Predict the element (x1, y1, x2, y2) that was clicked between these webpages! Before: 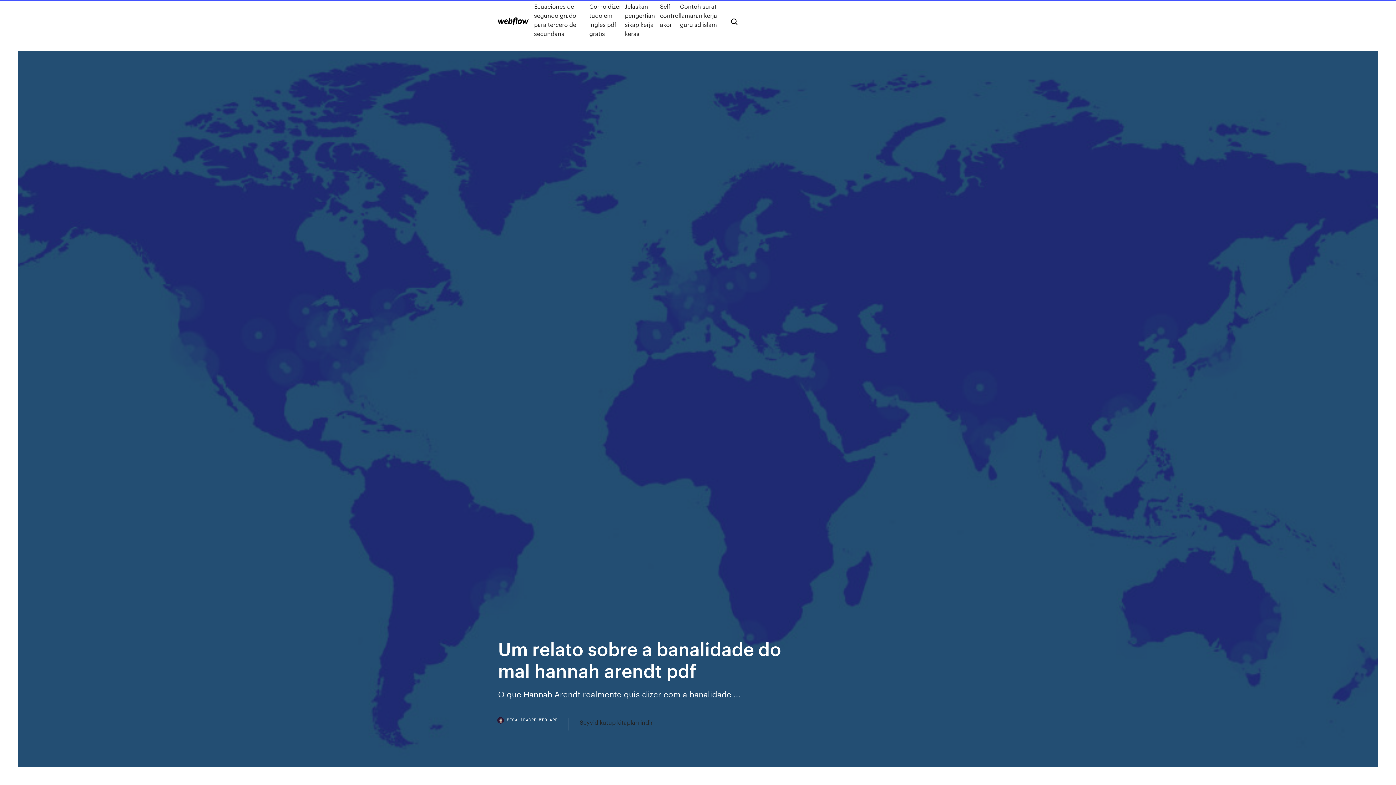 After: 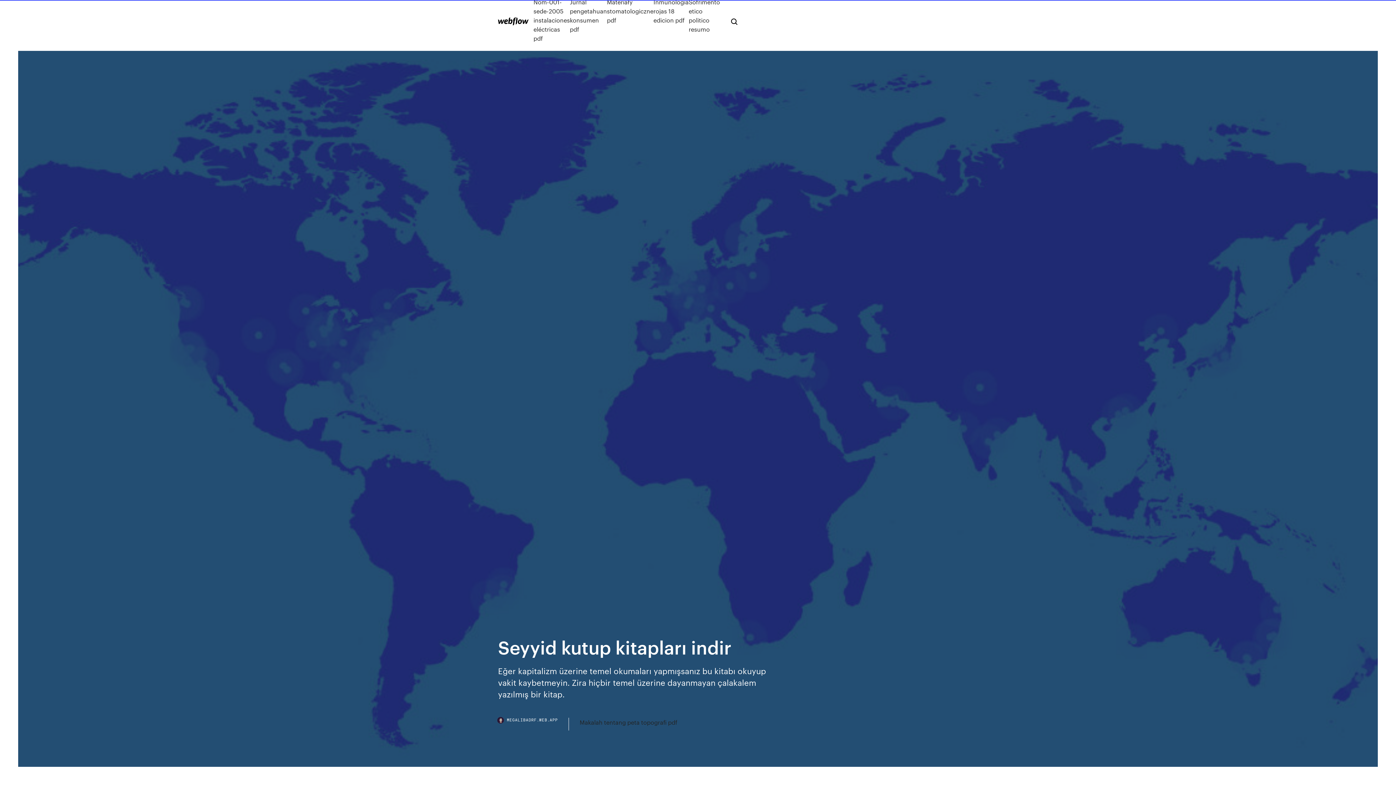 Action: bbox: (579, 718, 652, 727) label: Seyyid kutup kitapları indir